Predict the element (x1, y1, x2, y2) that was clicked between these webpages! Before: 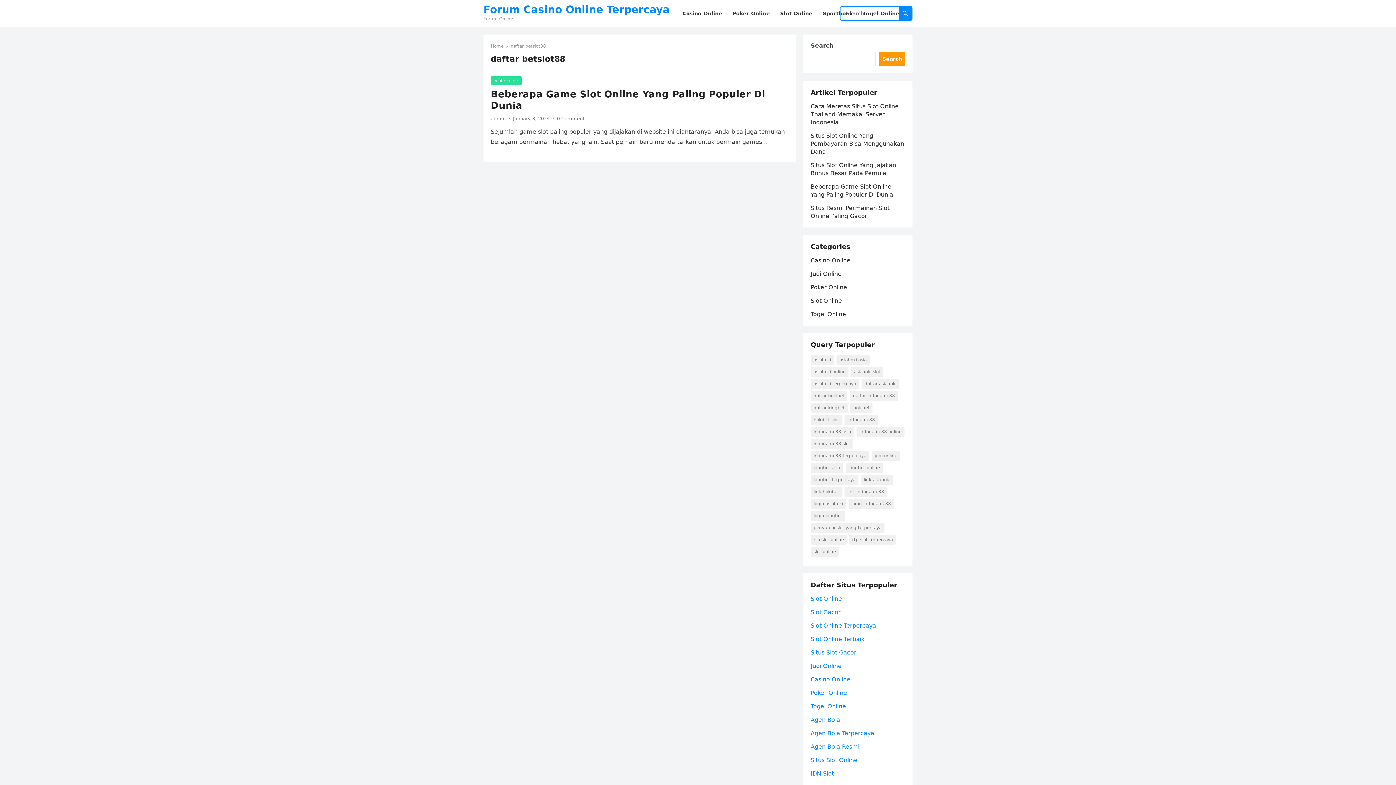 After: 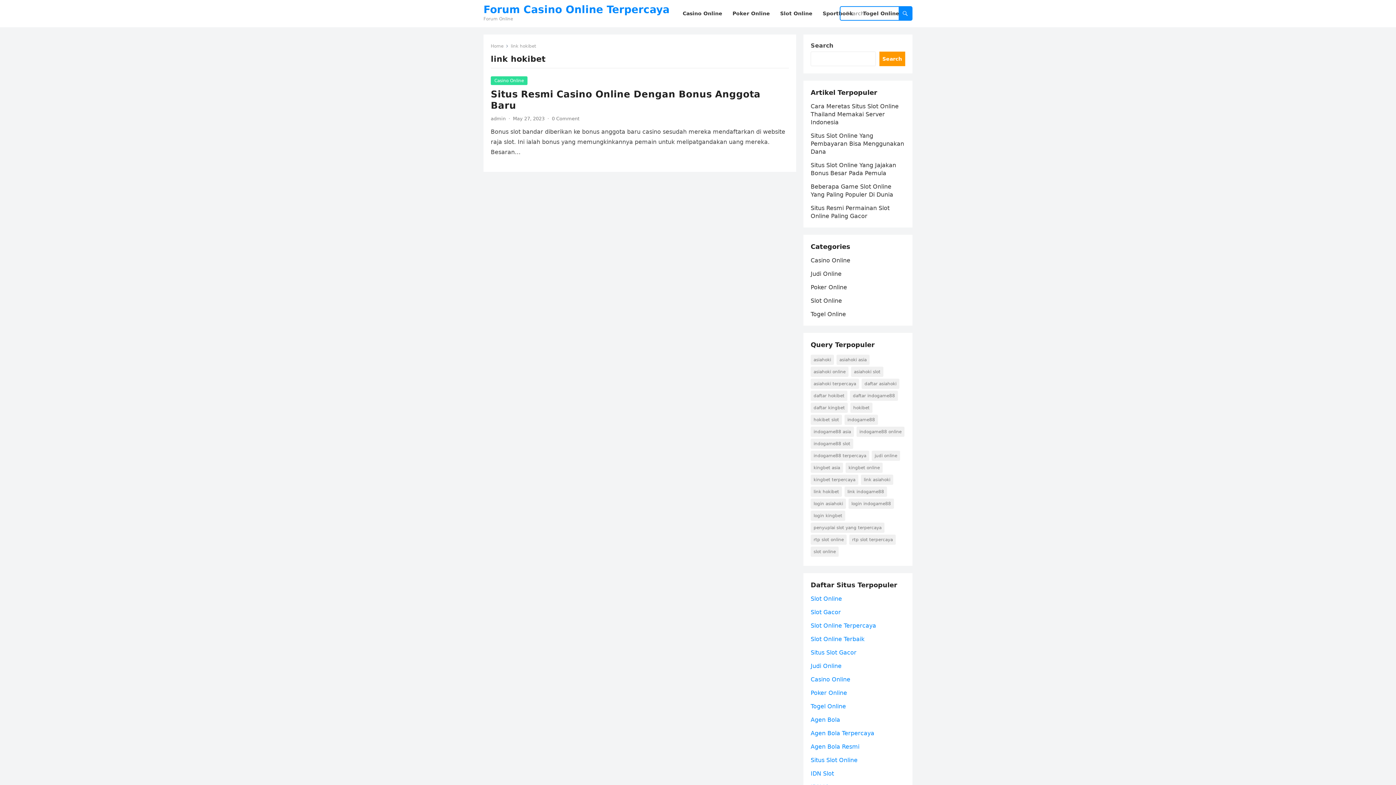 Action: bbox: (810, 486, 842, 497) label: link hokibet (1 item)